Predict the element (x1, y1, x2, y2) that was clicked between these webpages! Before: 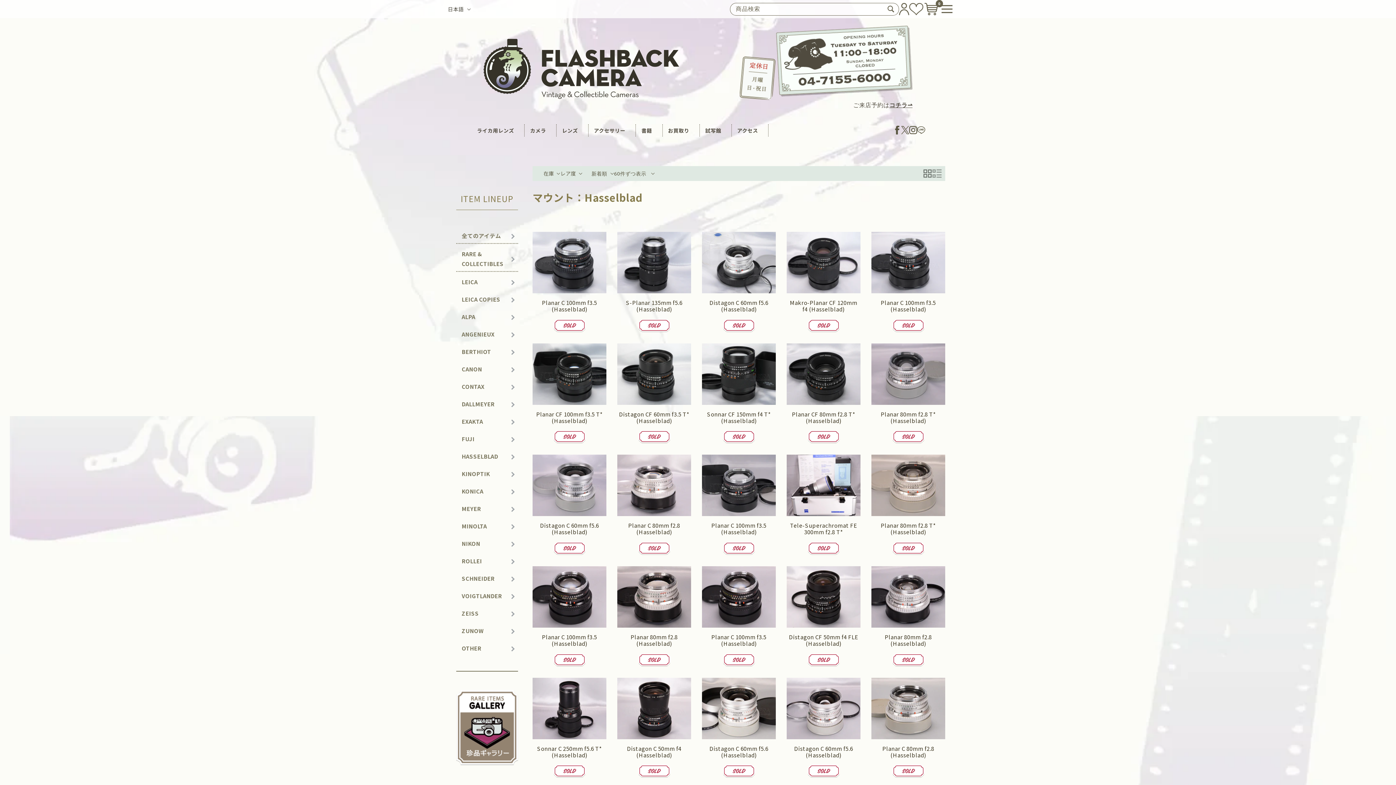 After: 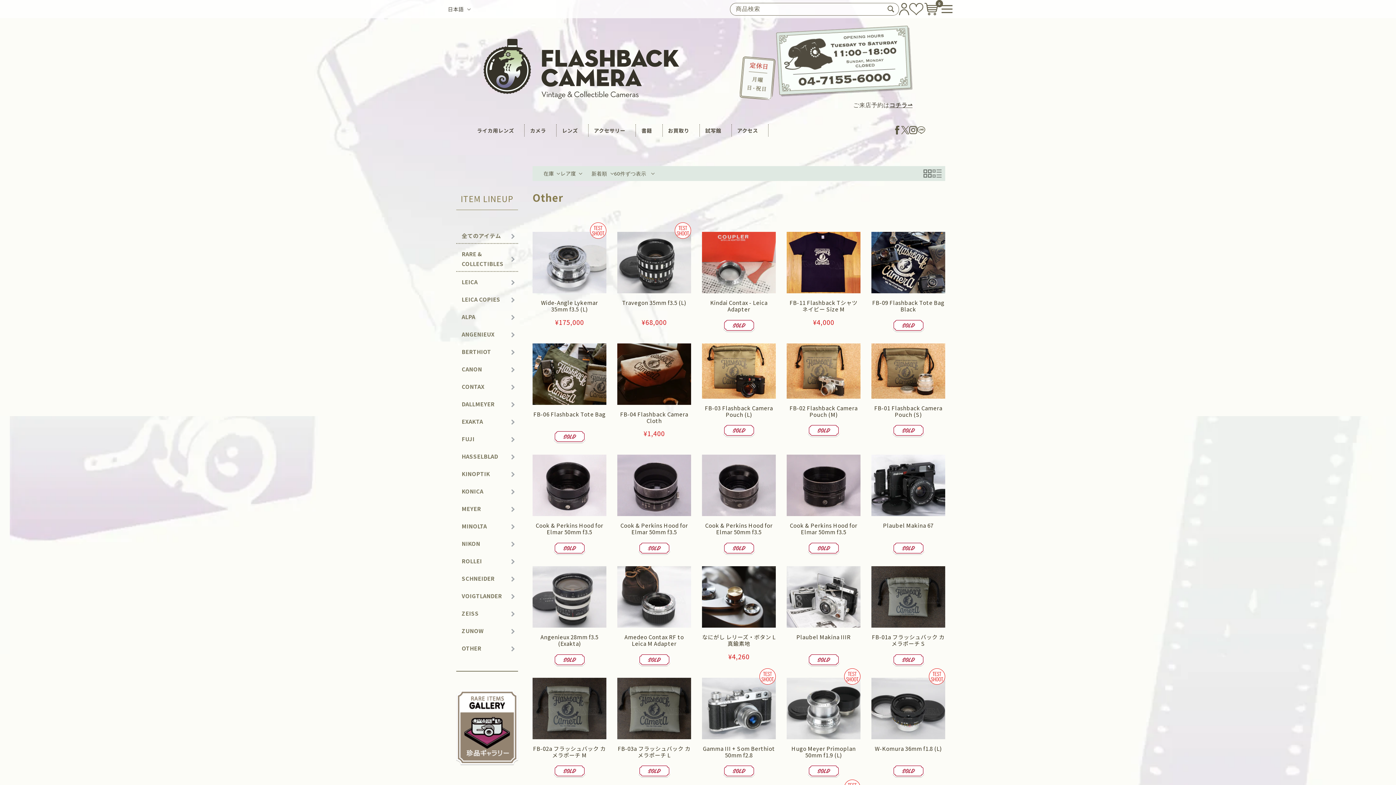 Action: label: OTHER bbox: (456, 641, 518, 656)